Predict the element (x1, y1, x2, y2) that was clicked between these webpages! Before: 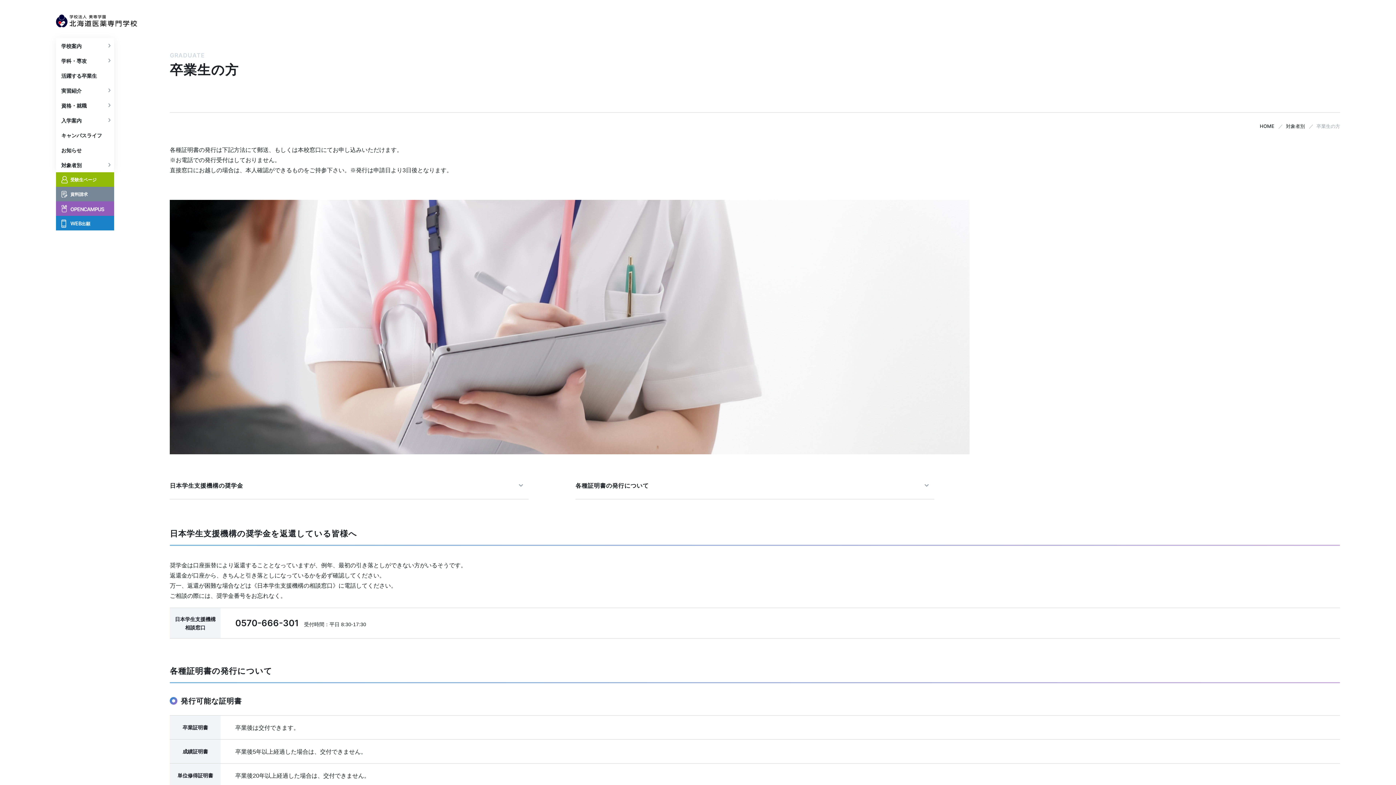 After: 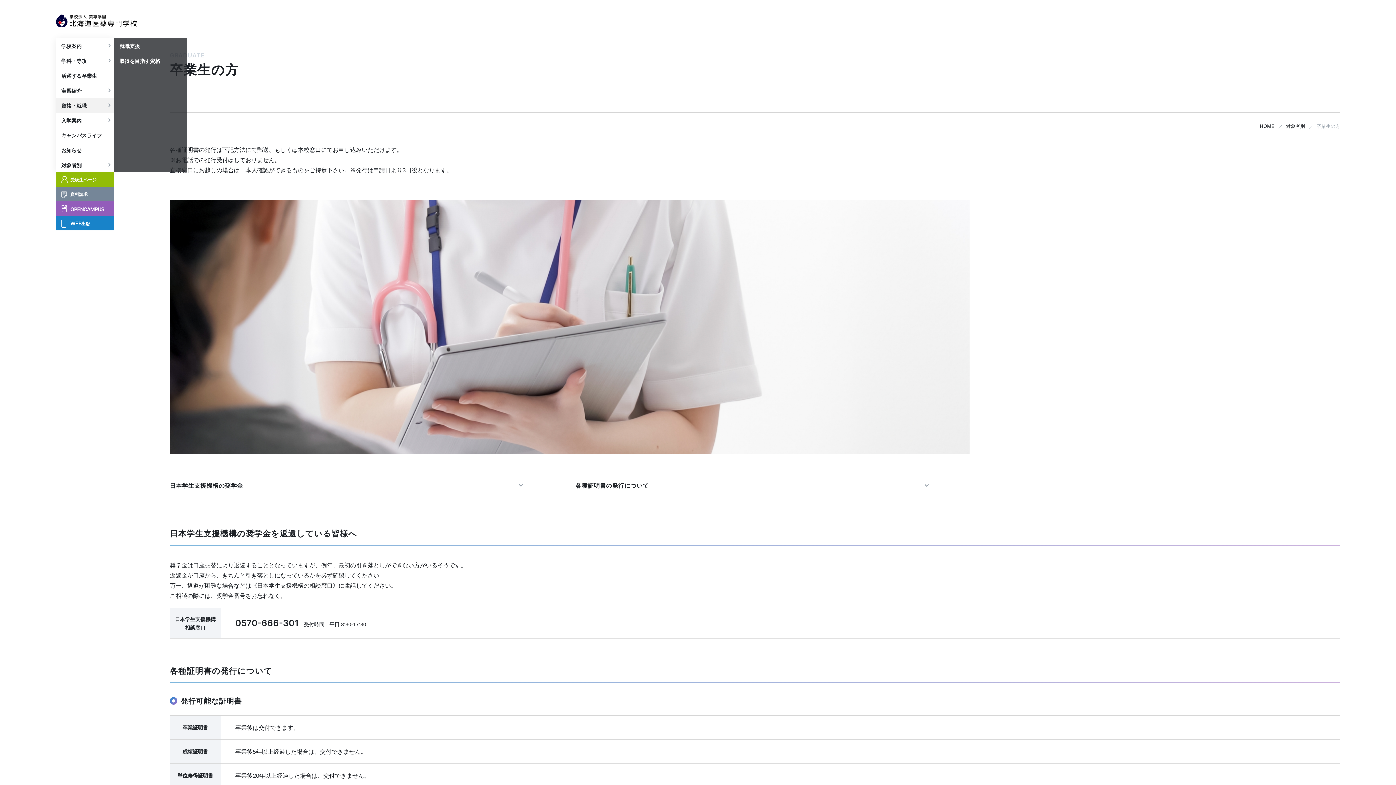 Action: bbox: (55, 97, 114, 112) label: 資格・就職